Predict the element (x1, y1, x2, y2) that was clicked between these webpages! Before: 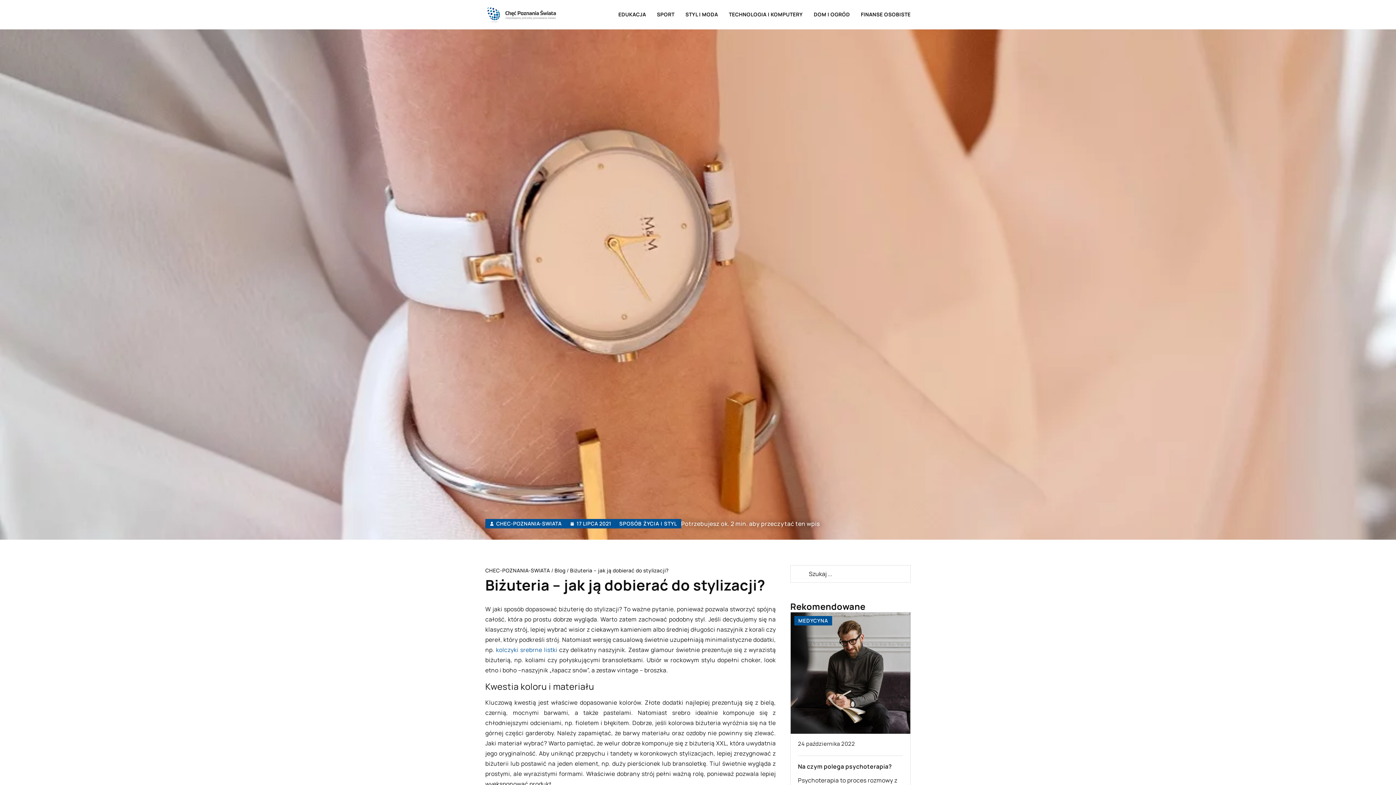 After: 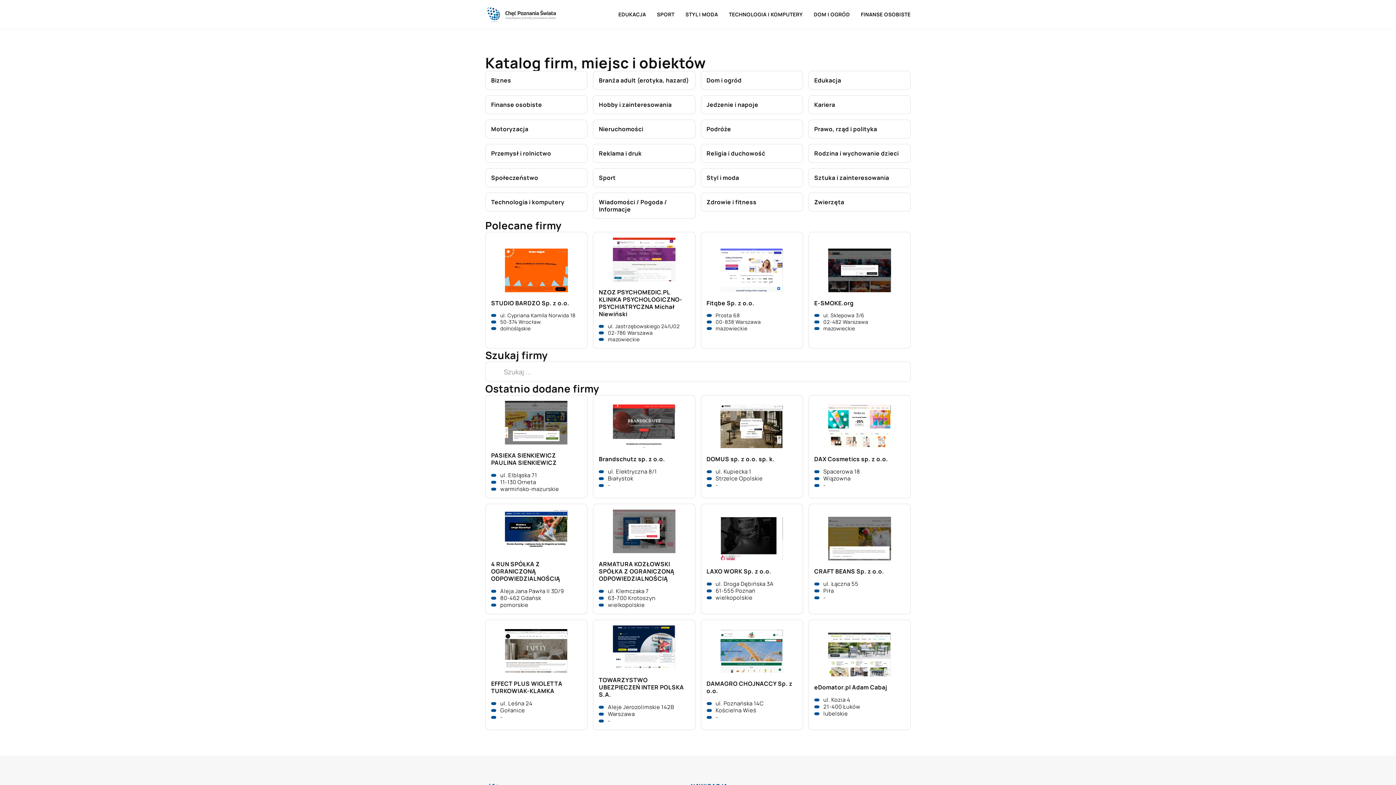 Action: bbox: (485, 2, 558, 26)